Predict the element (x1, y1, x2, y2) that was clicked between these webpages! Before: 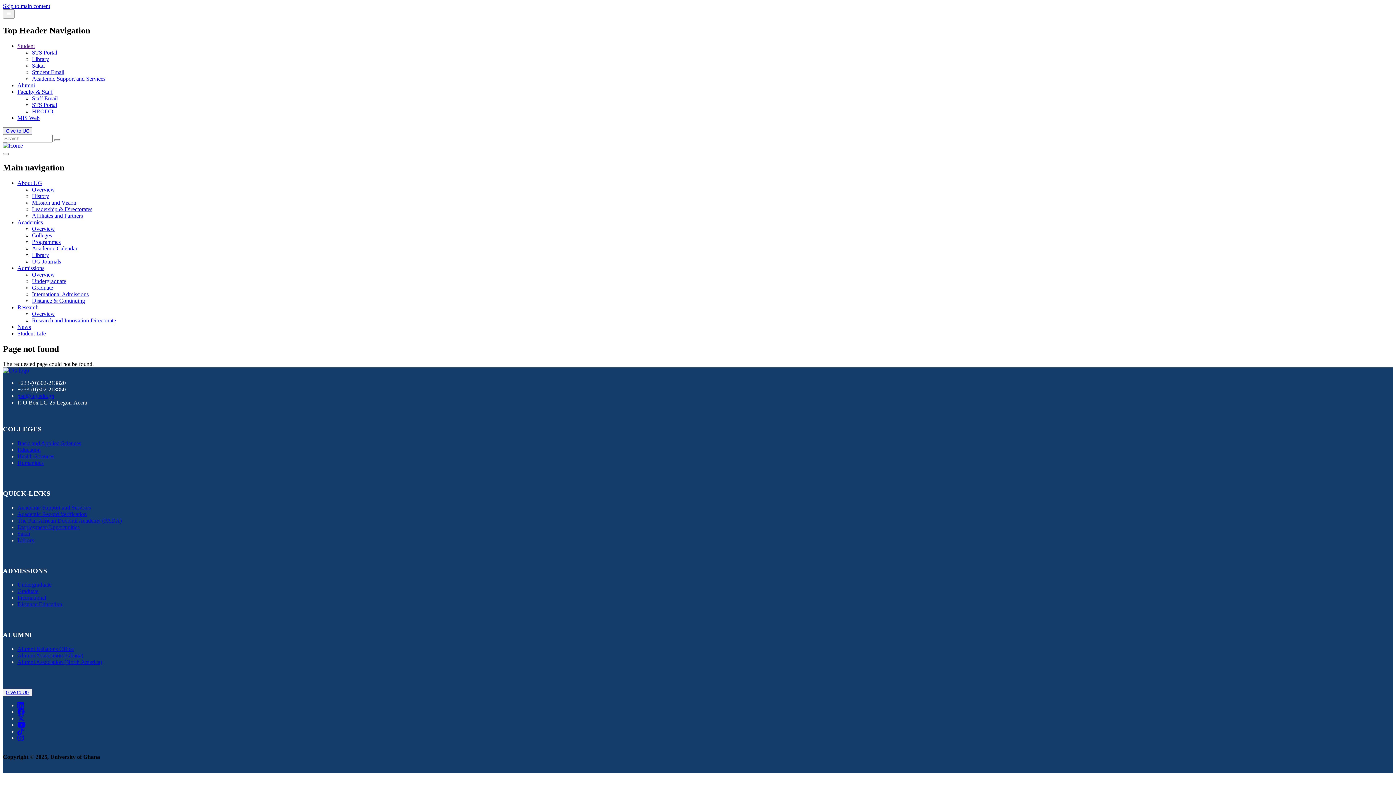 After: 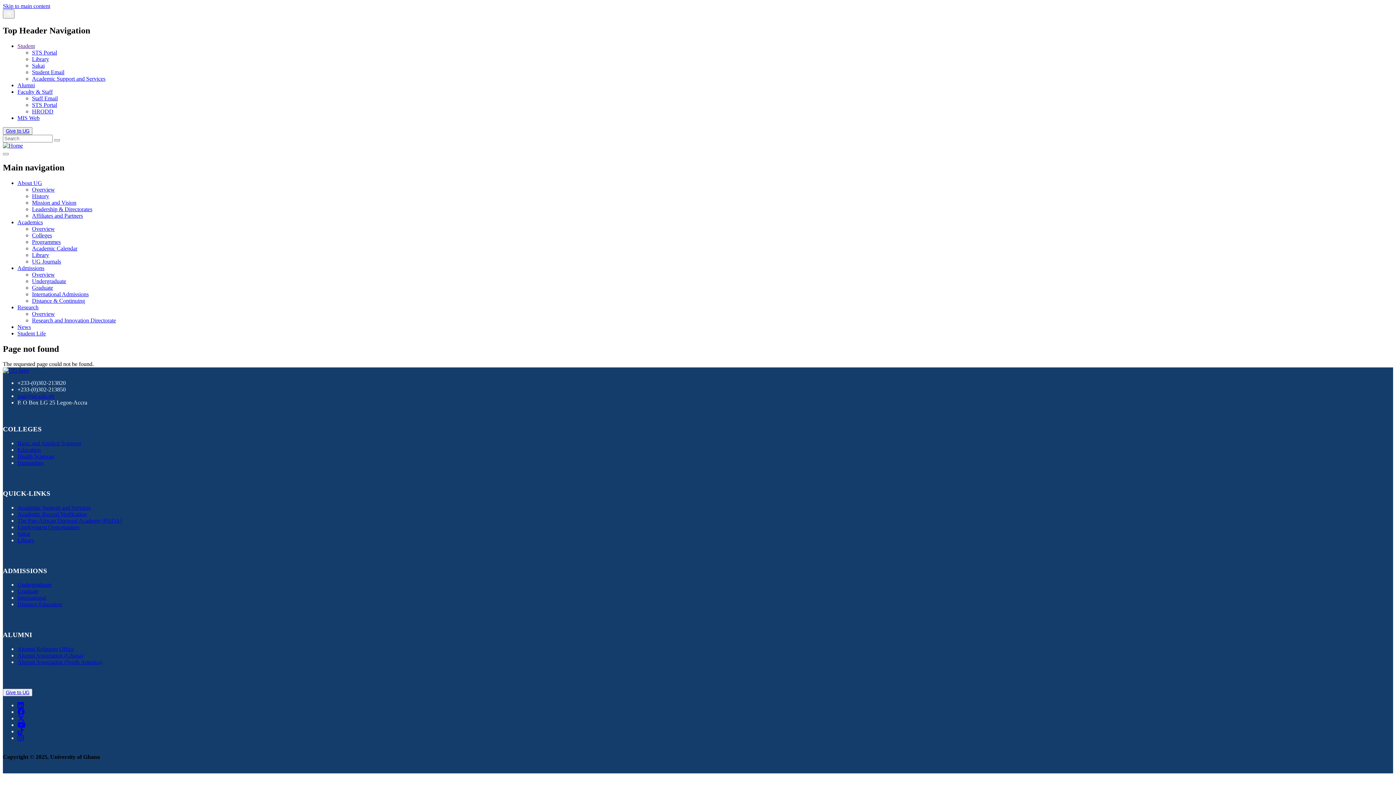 Action: bbox: (17, 393, 54, 399) label: pad@ug.edu.gh